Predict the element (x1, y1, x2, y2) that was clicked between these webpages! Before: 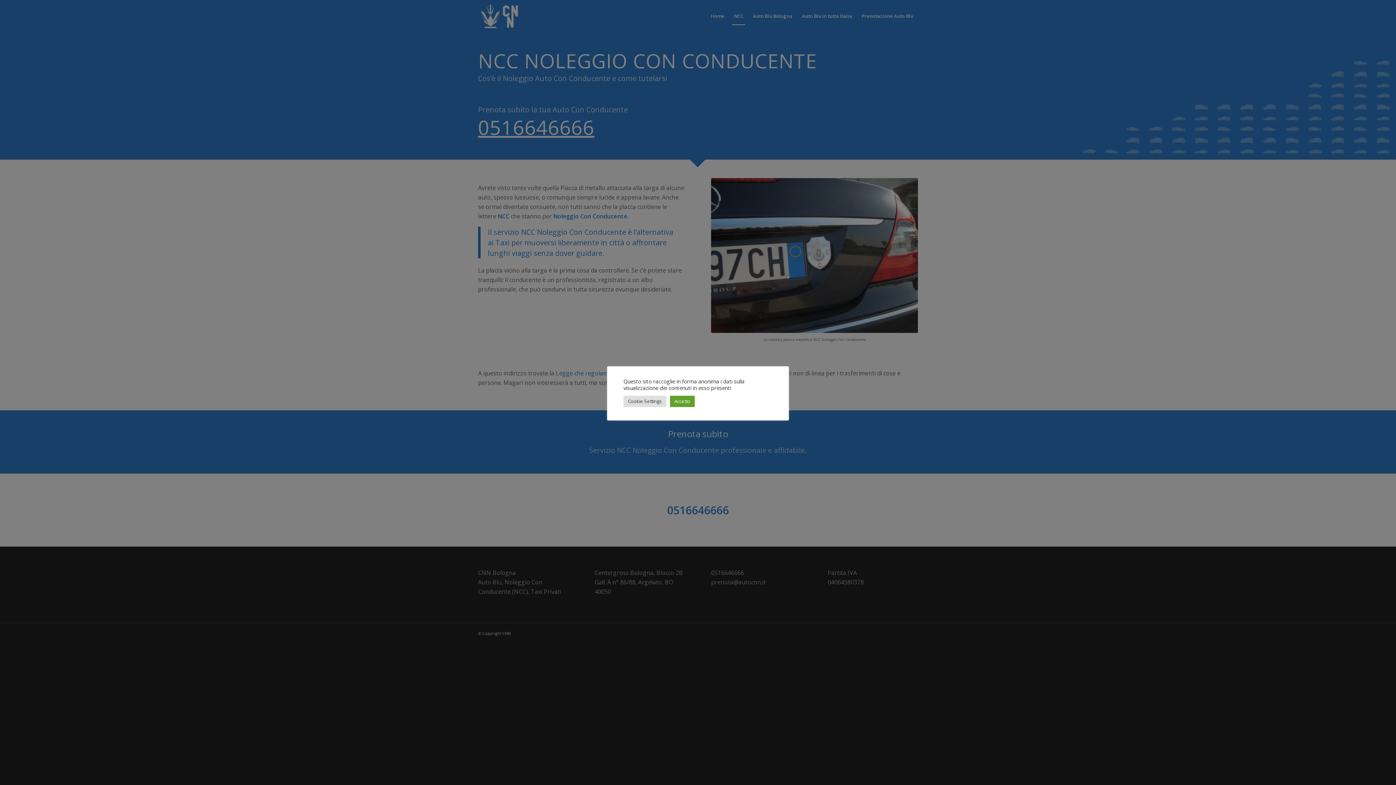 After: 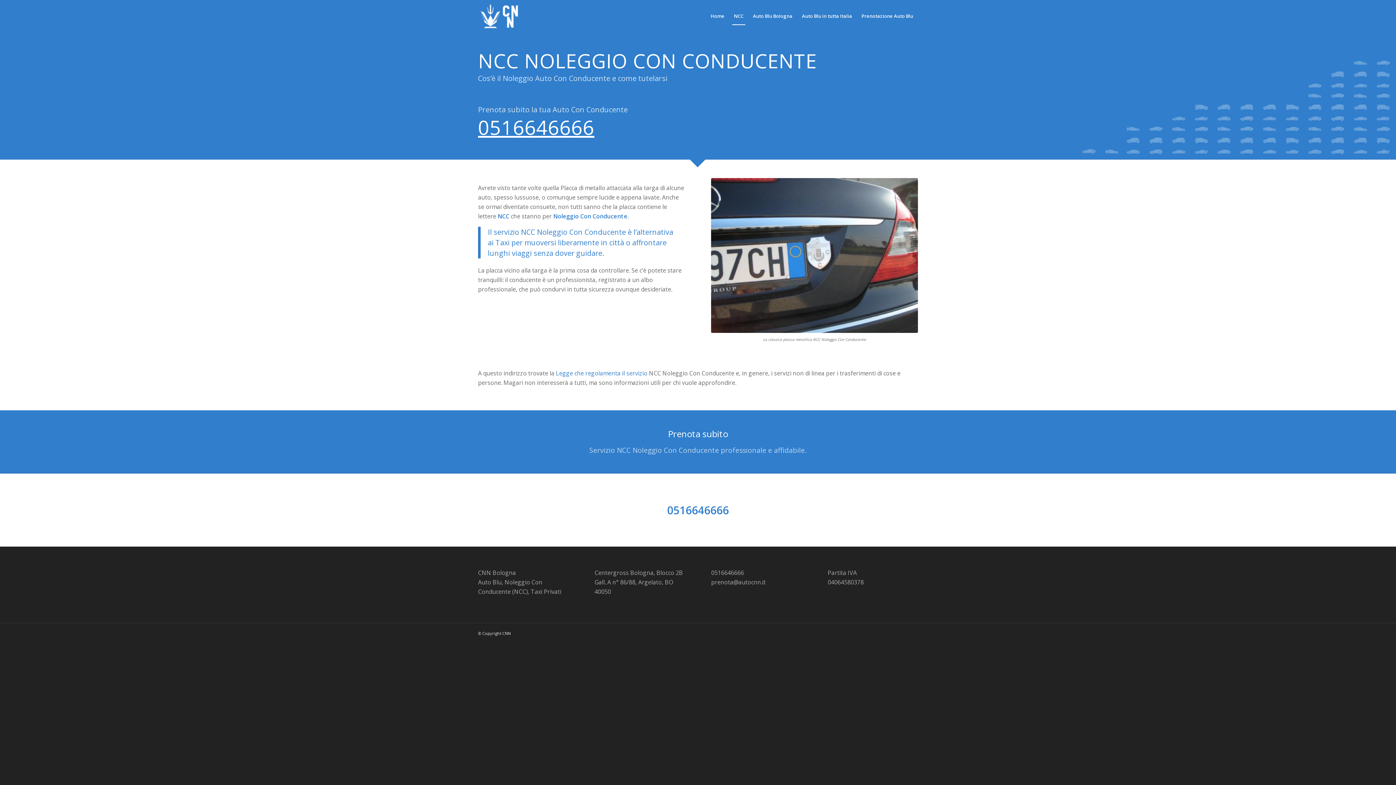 Action: bbox: (670, 395, 694, 407) label: Accetto